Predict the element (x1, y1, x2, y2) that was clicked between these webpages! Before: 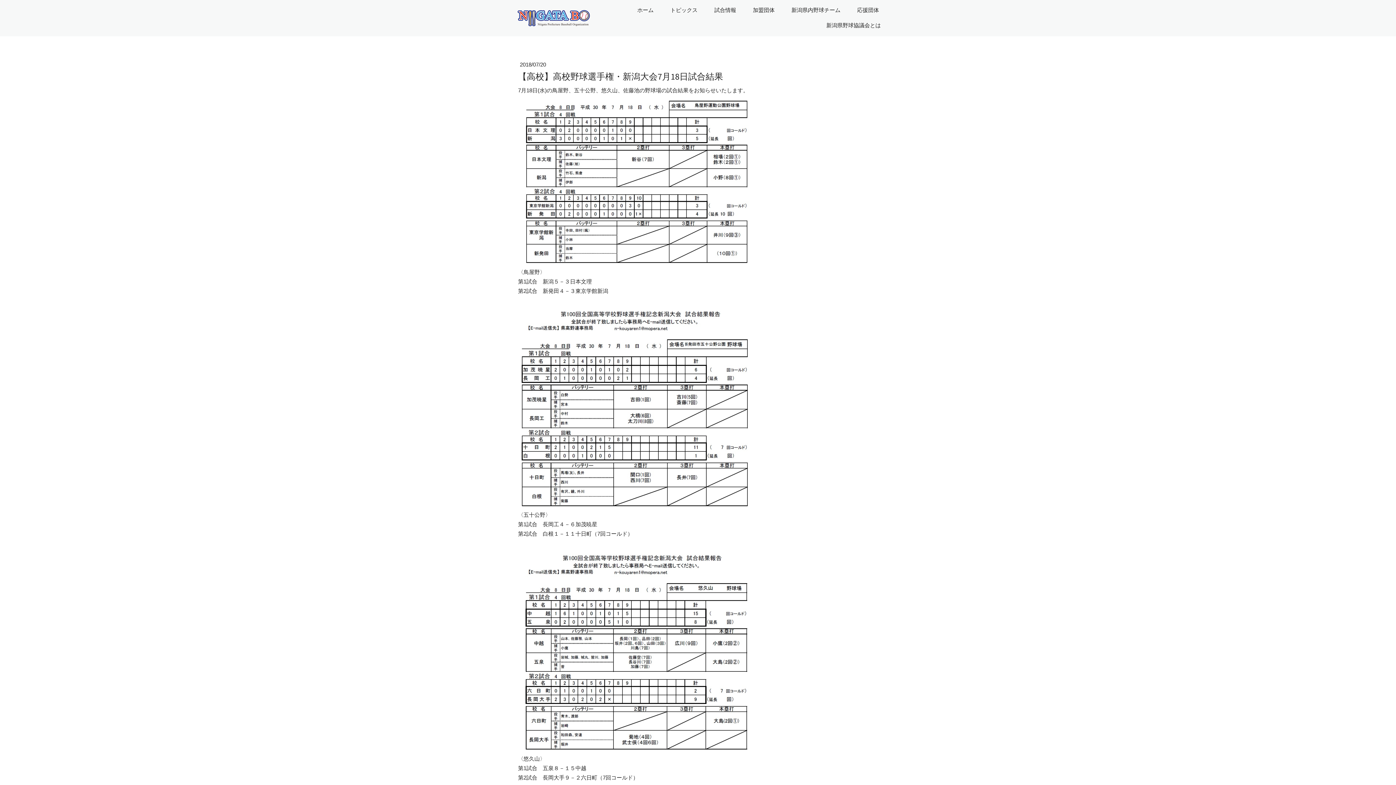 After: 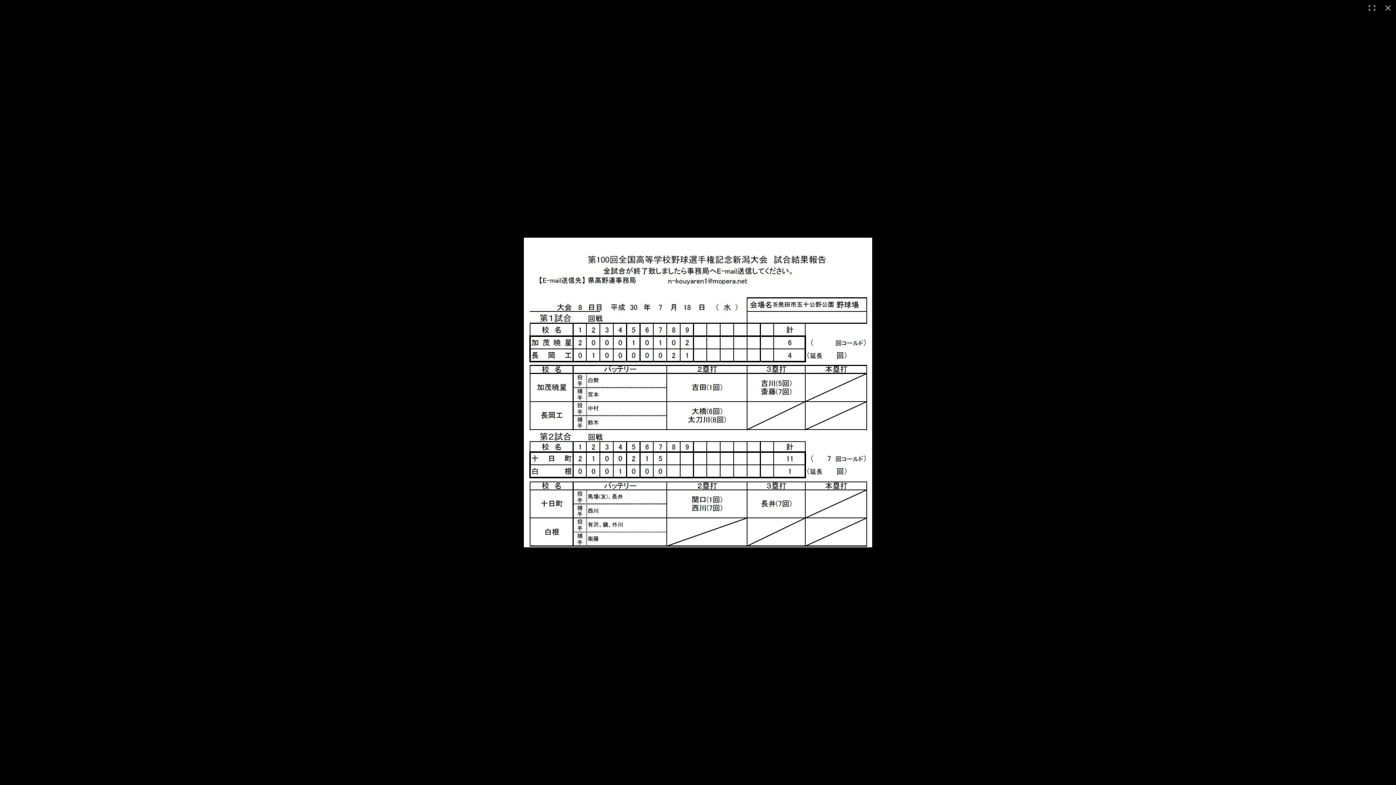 Action: bbox: (518, 301, 751, 307)